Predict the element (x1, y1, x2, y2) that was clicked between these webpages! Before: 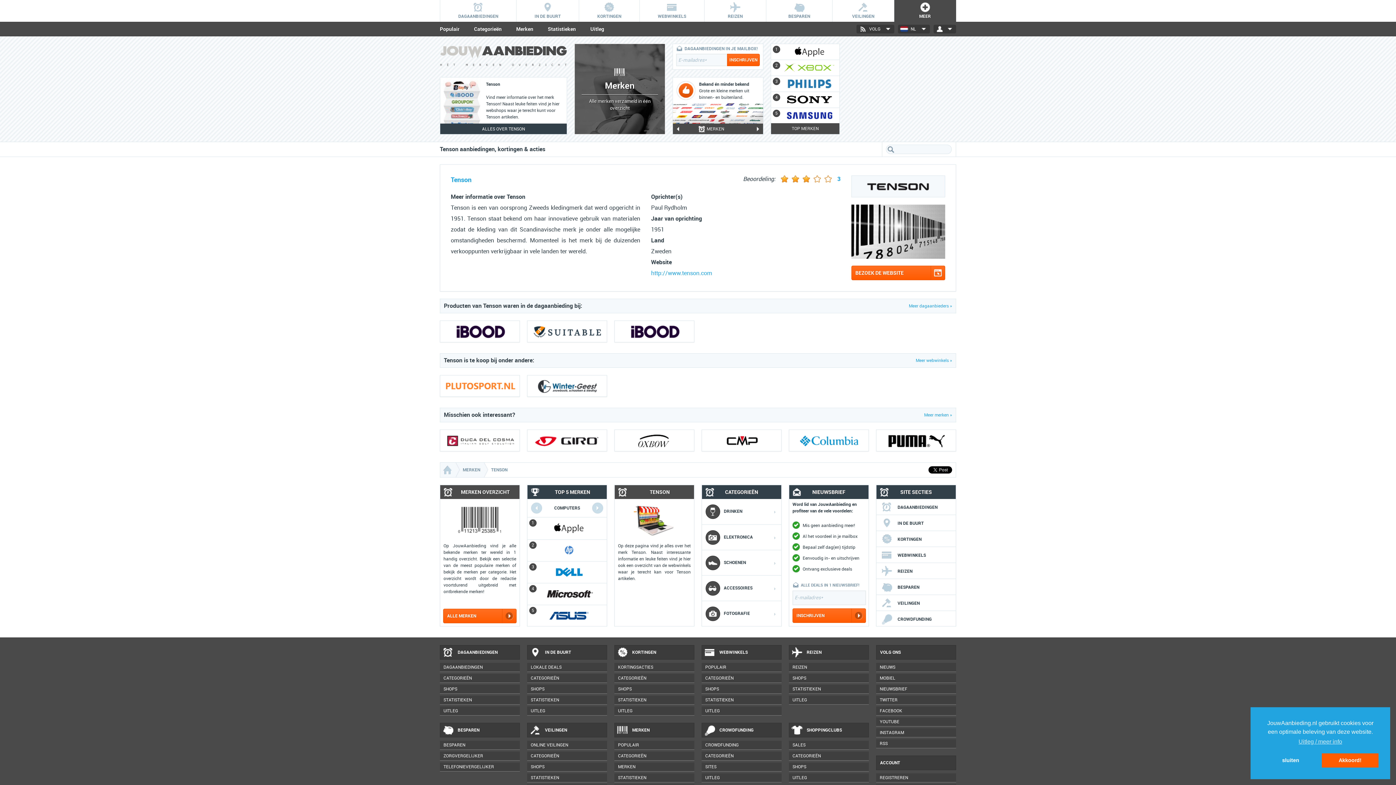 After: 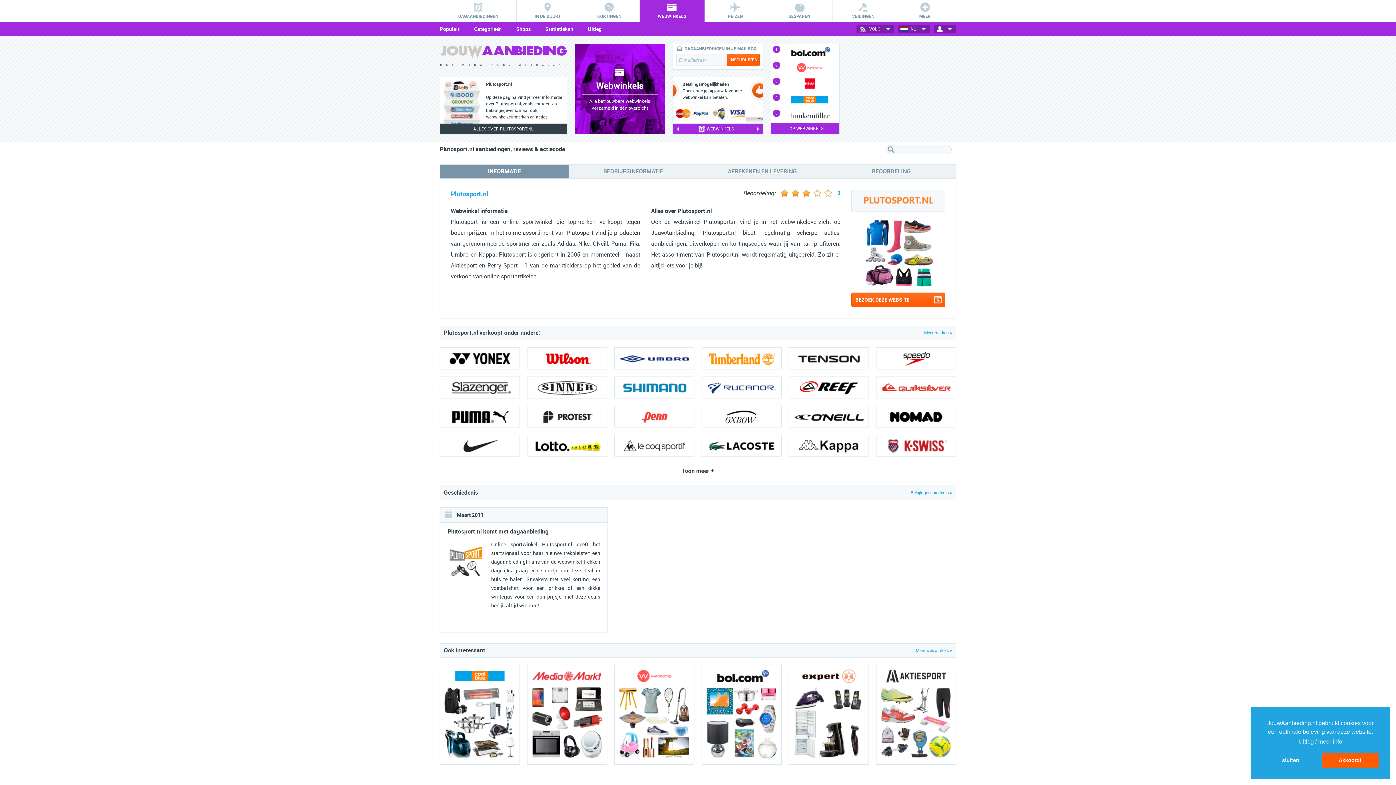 Action: bbox: (440, 375, 520, 397)